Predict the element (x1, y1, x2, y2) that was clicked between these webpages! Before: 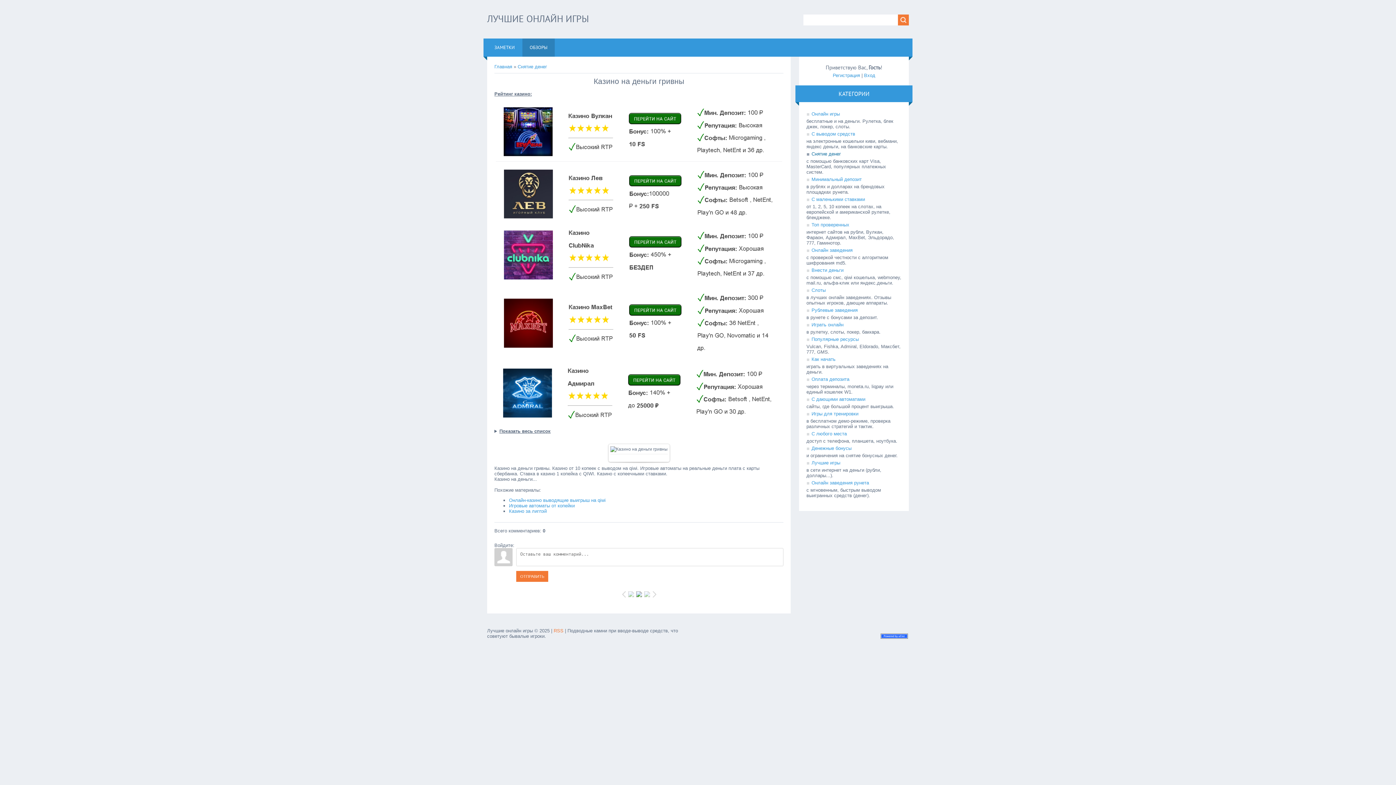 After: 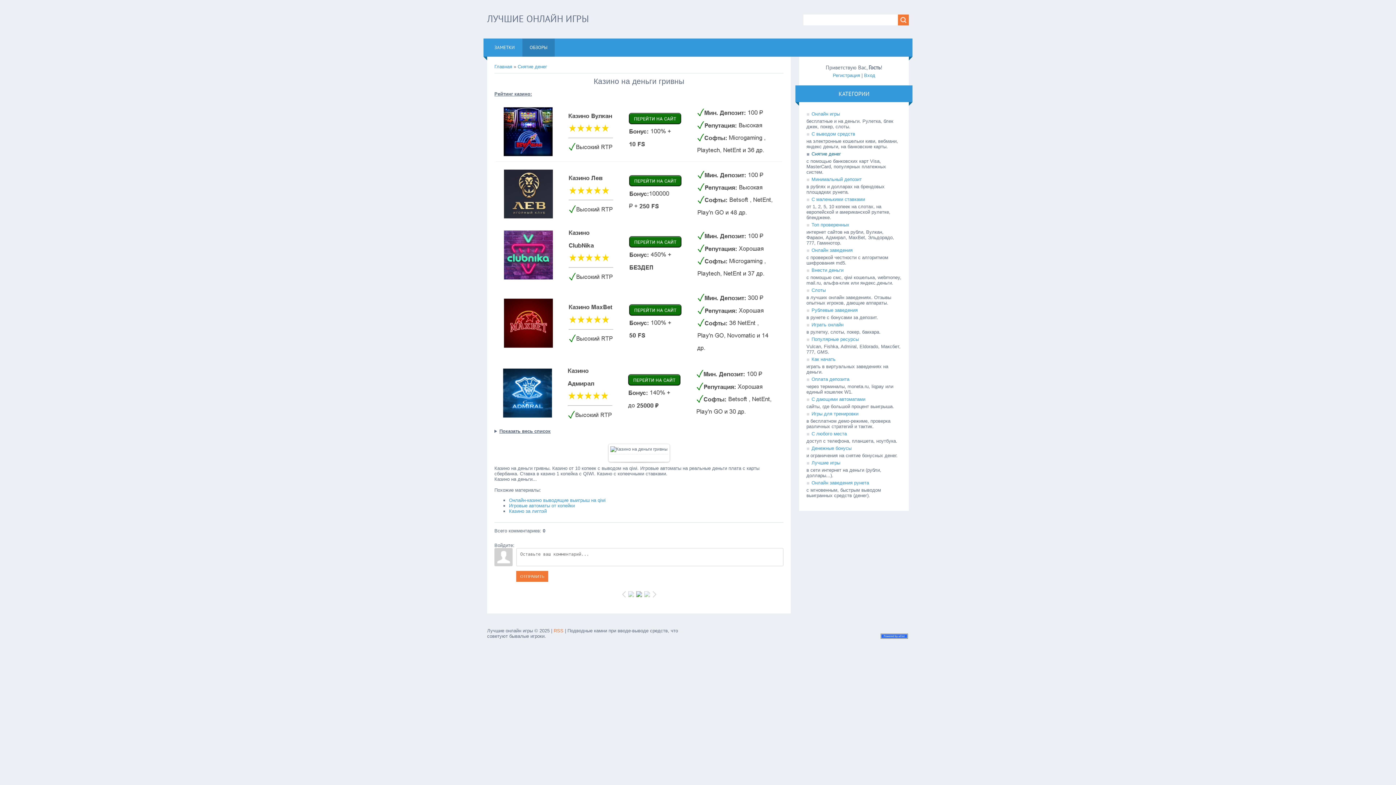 Action: bbox: (495, 157, 782, 162)